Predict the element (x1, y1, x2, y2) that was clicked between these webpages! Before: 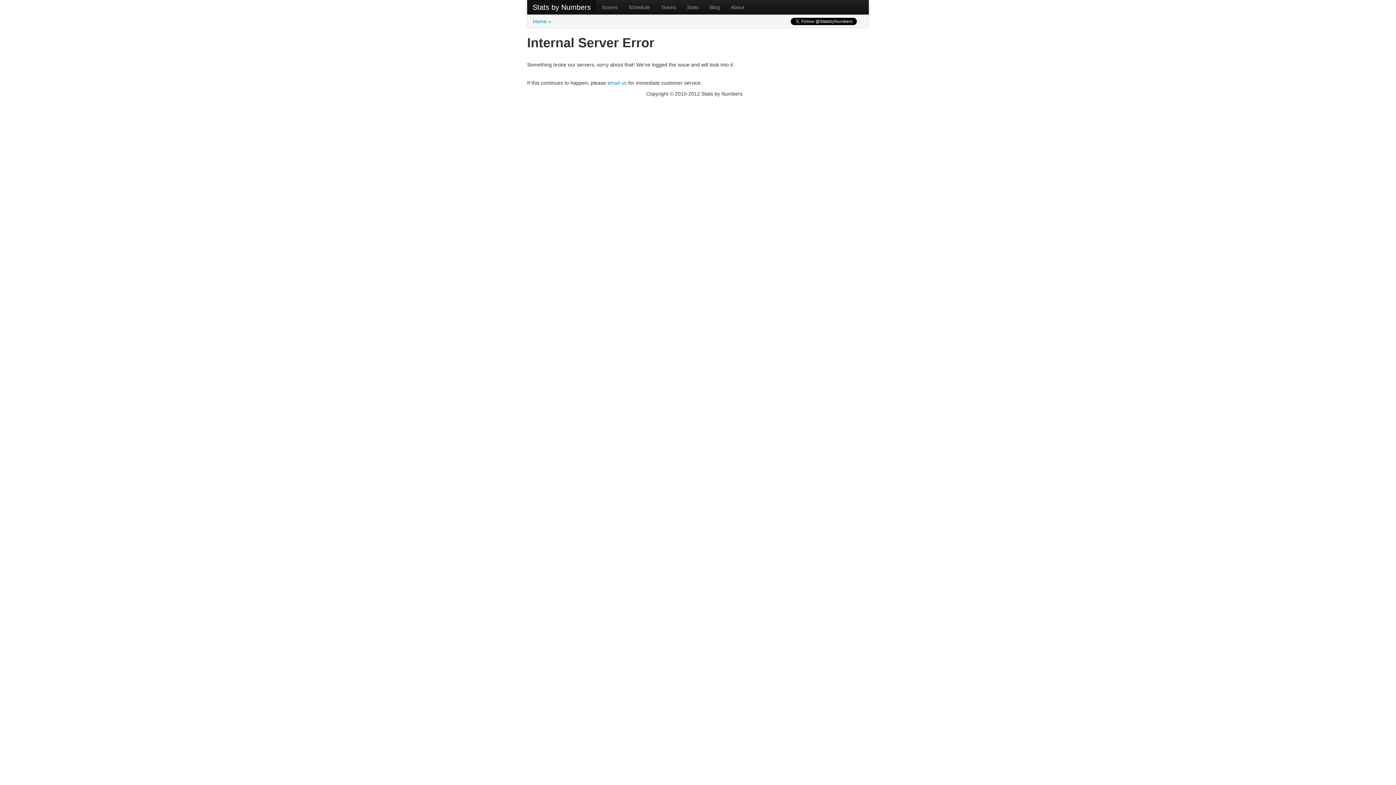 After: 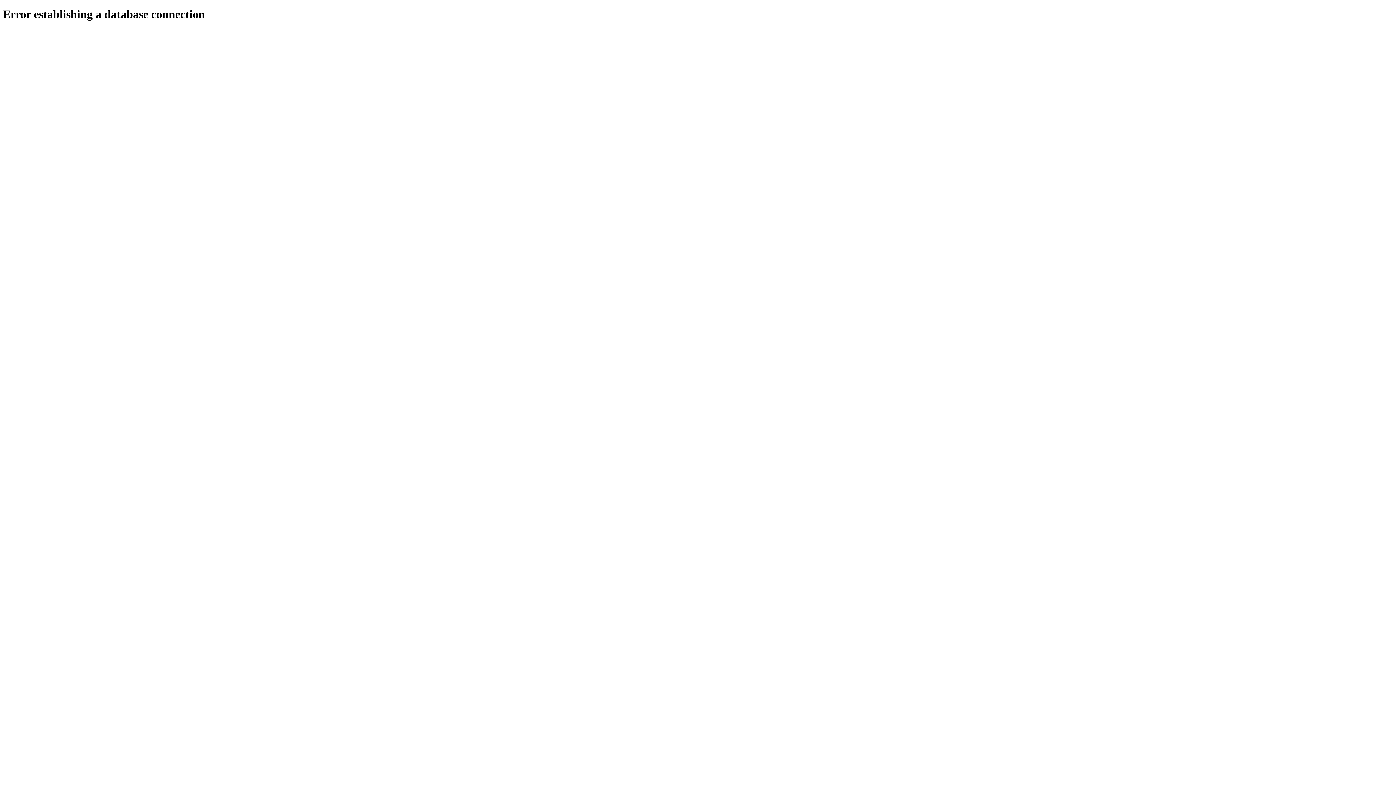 Action: label: Blog bbox: (704, 0, 725, 14)